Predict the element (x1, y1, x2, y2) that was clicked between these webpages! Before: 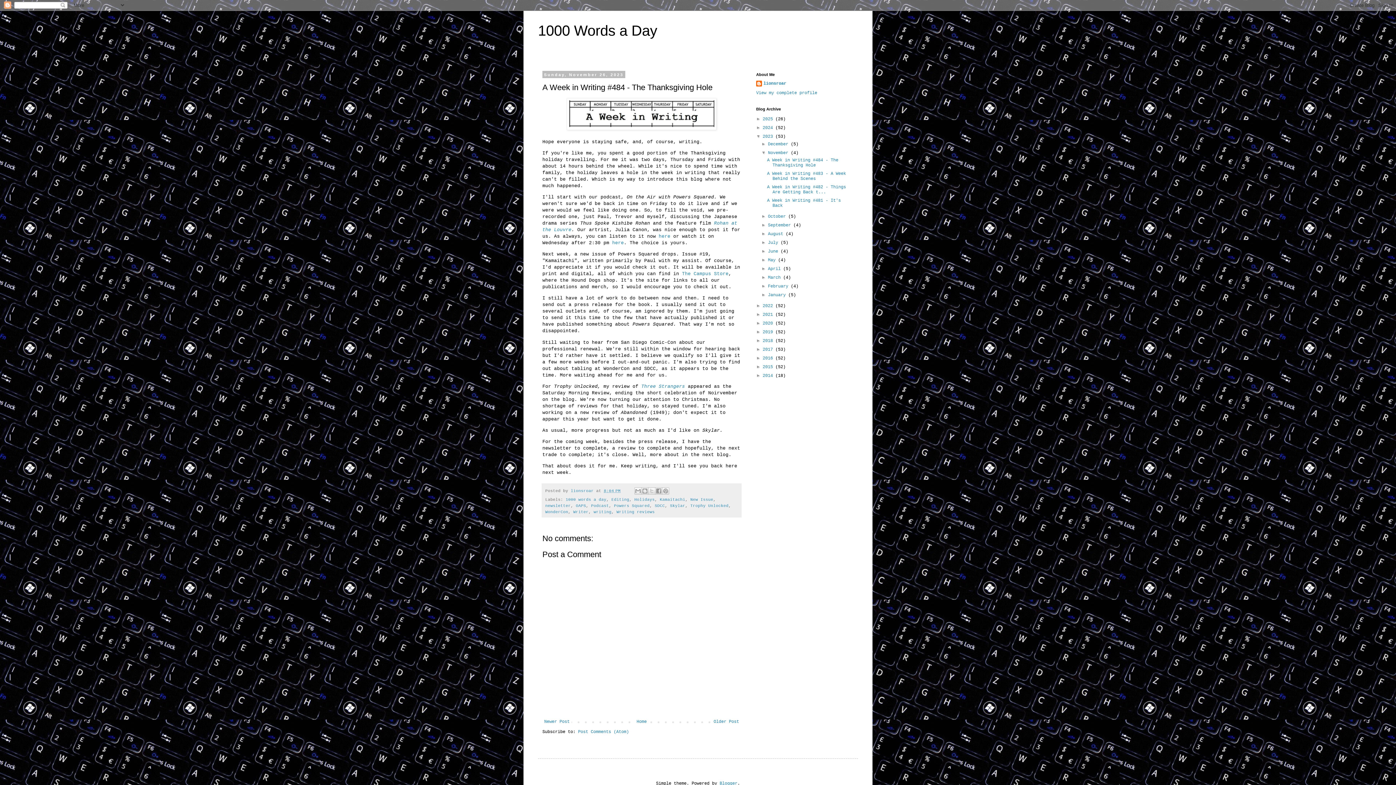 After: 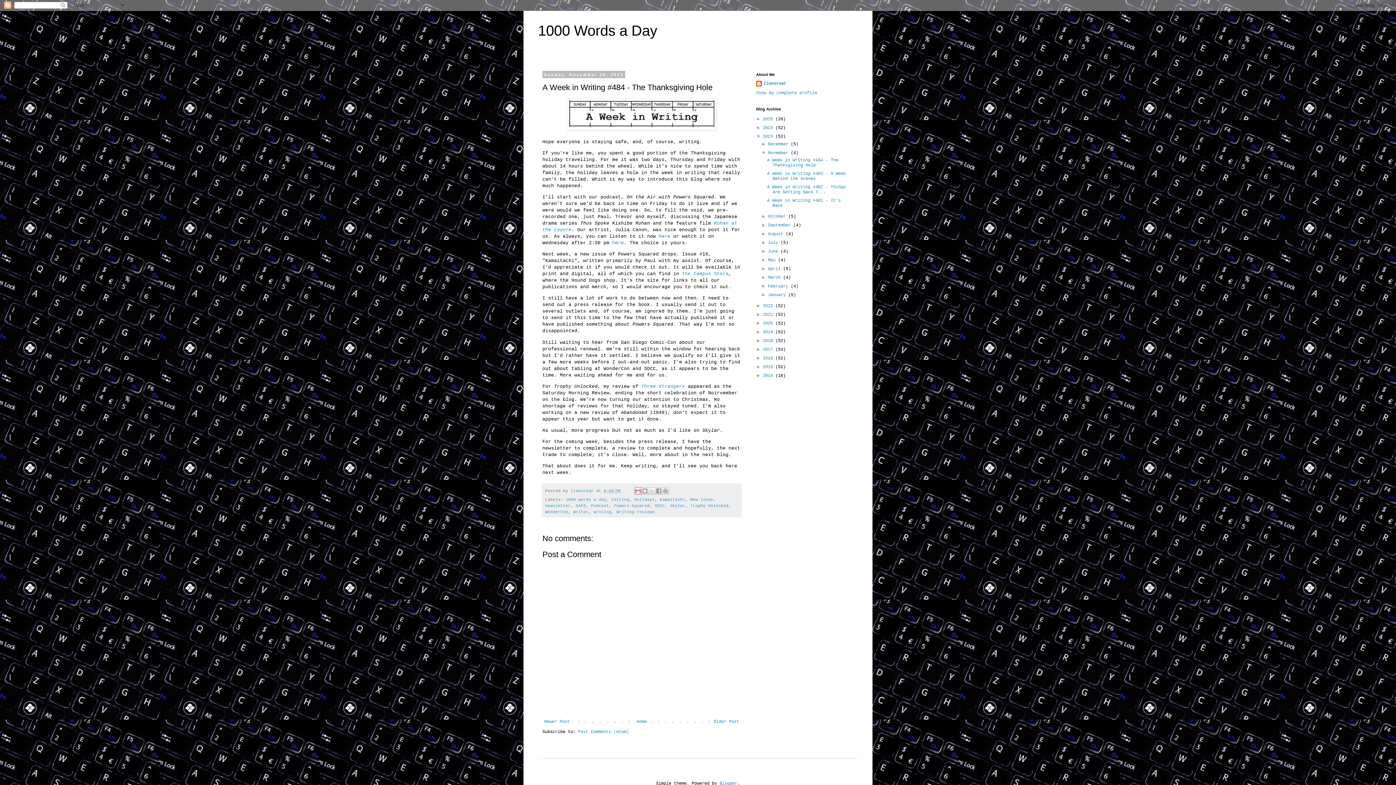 Action: label: Email This bbox: (634, 487, 641, 494)